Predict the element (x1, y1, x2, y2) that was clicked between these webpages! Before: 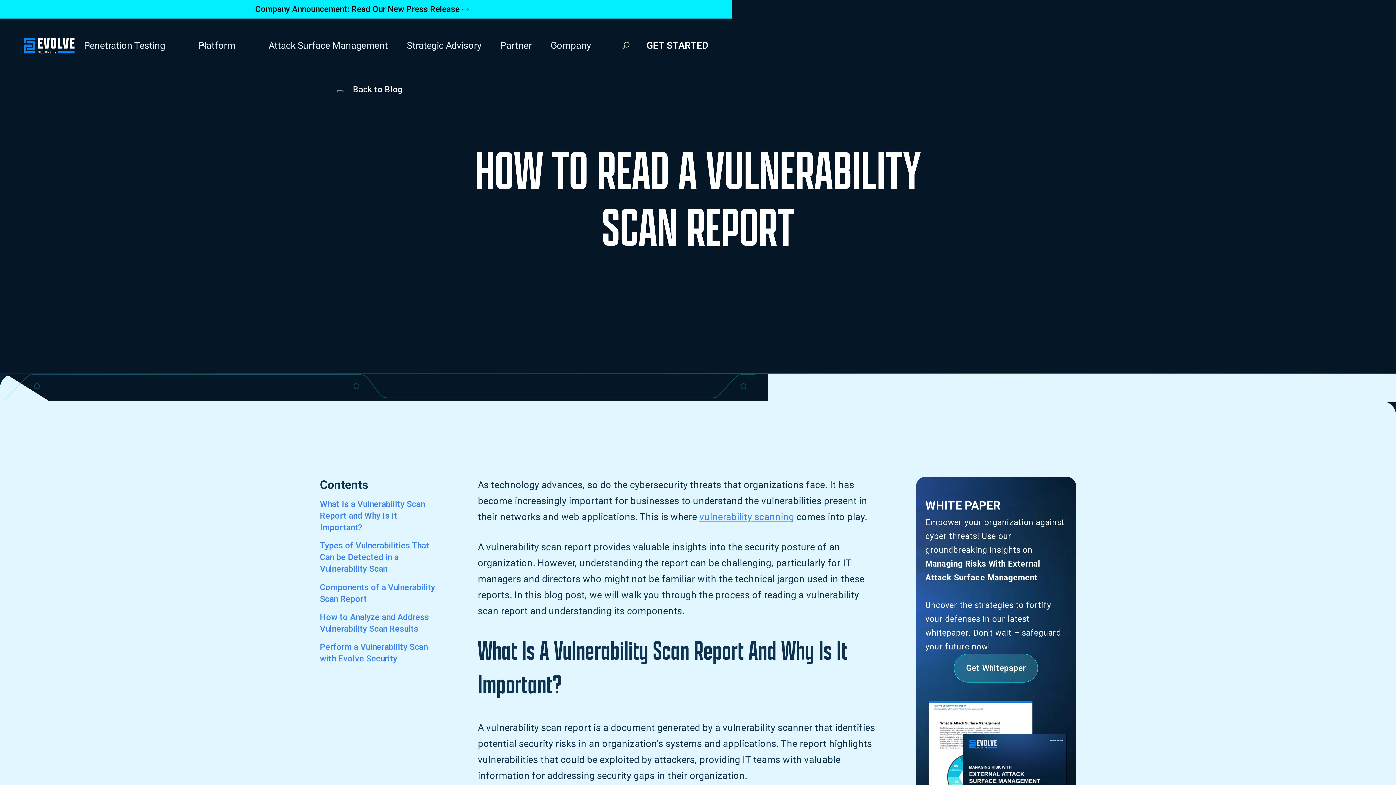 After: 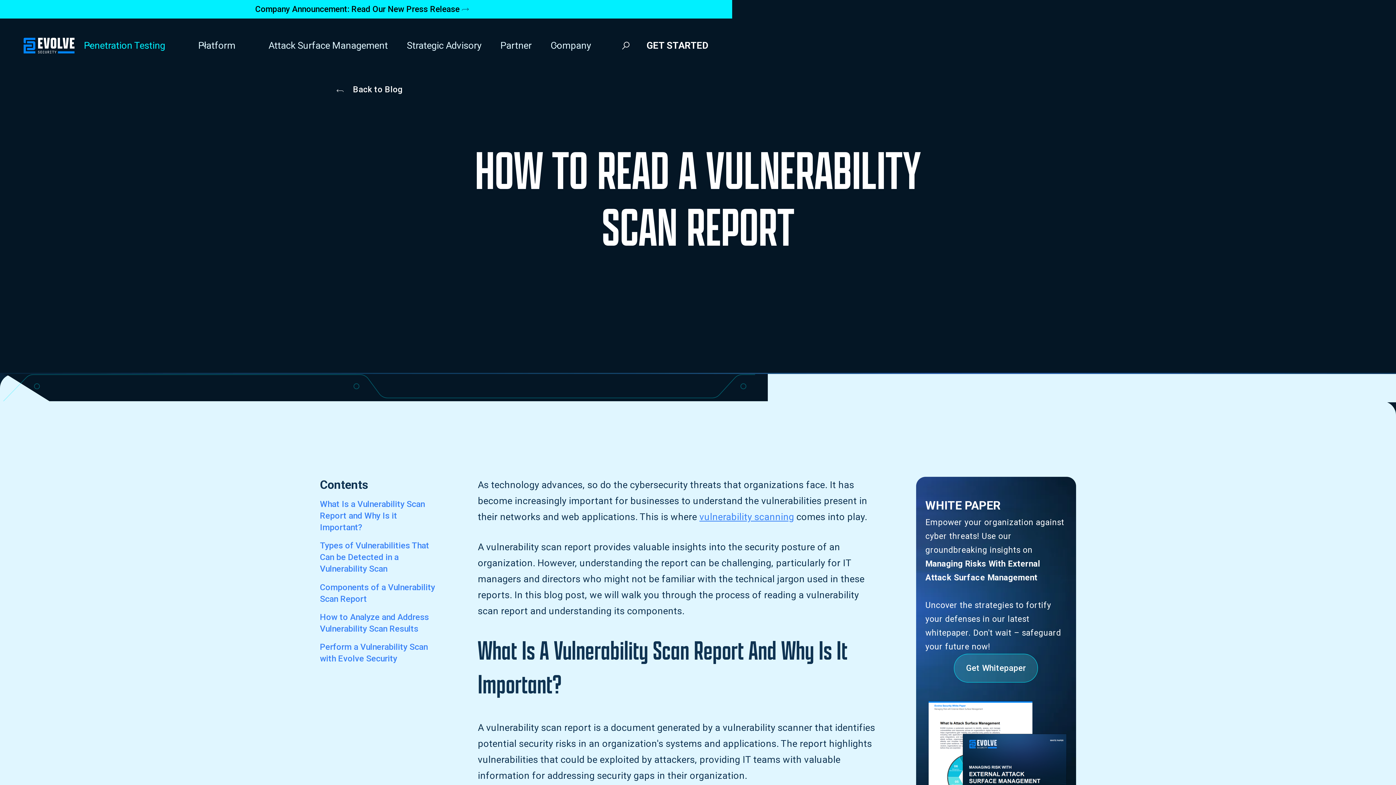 Action: bbox: (74, 20, 188, 70) label: Penetration Testing